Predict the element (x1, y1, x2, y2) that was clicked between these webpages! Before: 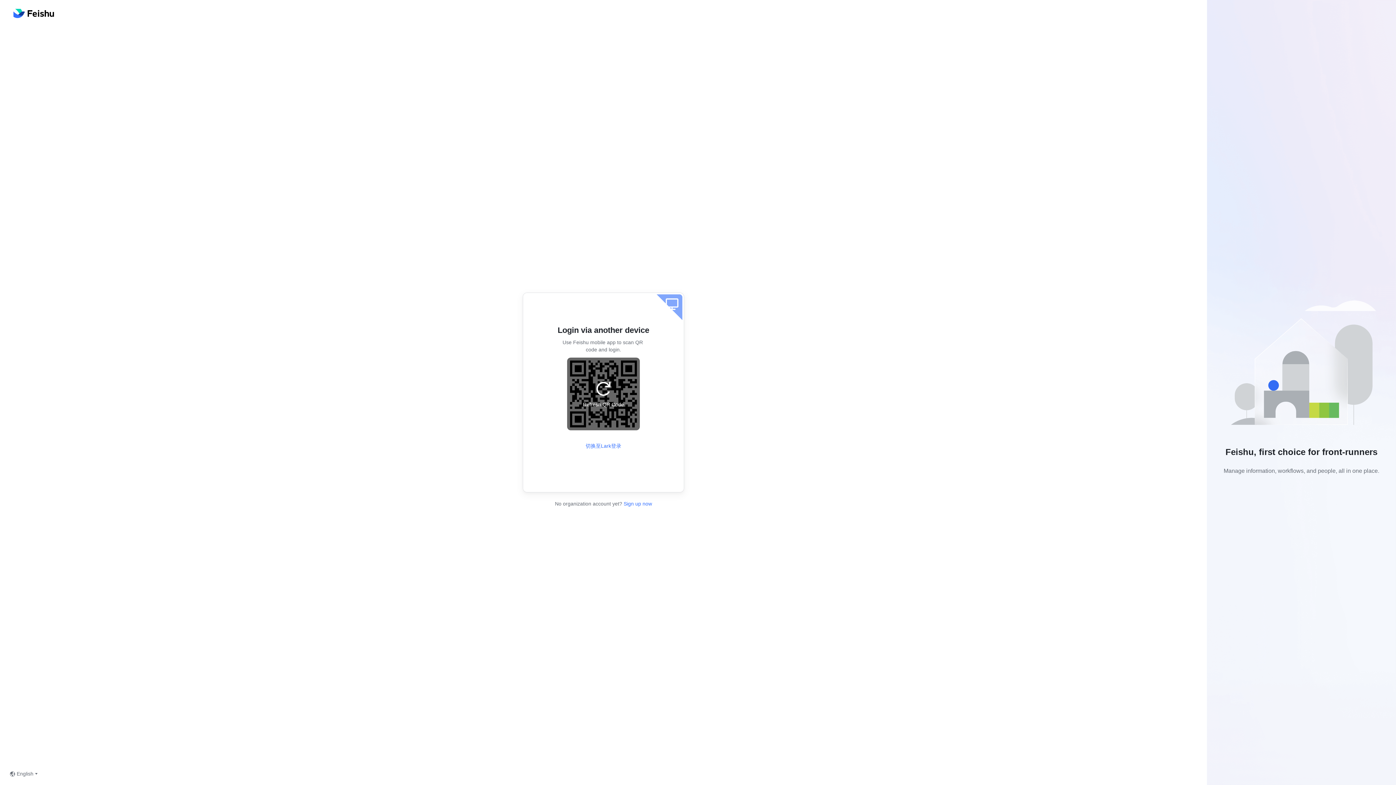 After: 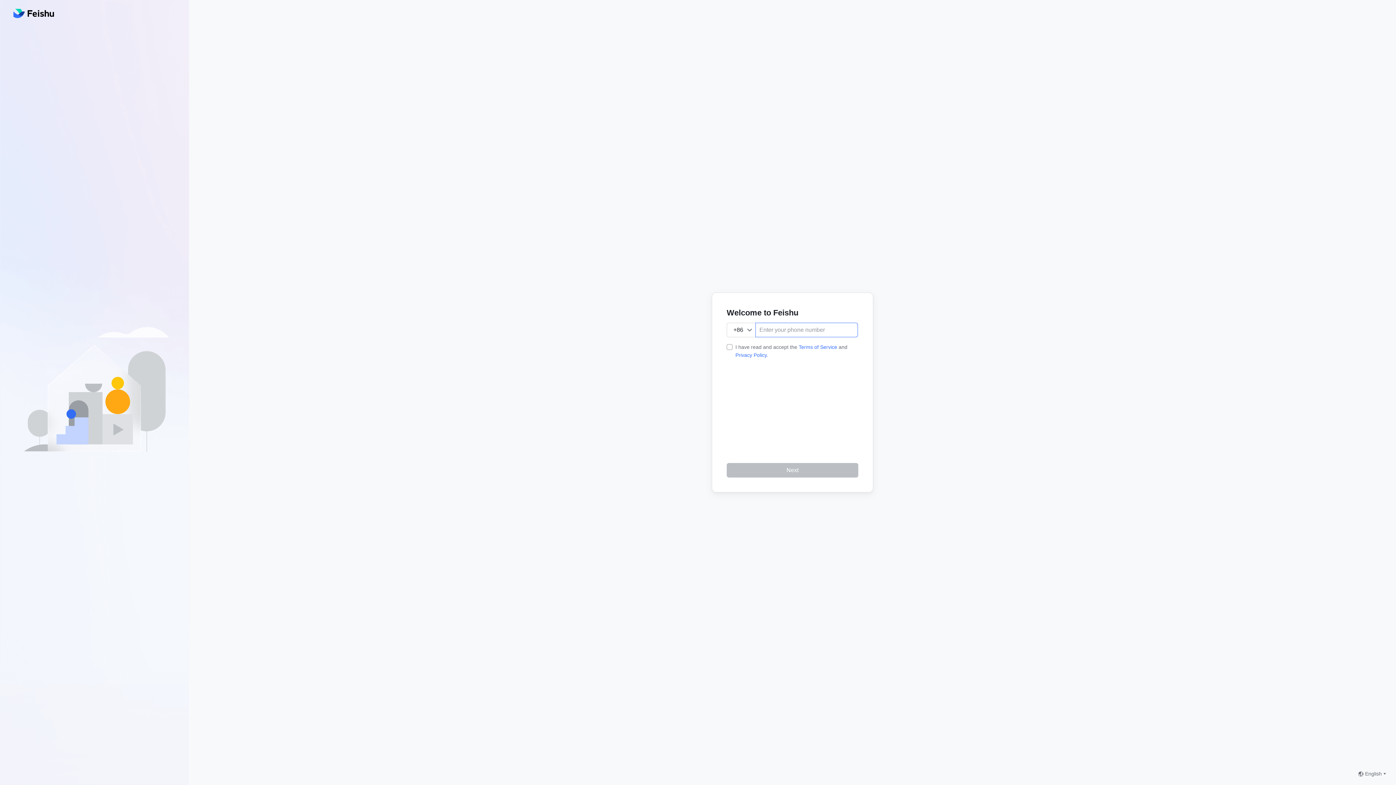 Action: bbox: (622, 500, 652, 508) label:  Sign up now